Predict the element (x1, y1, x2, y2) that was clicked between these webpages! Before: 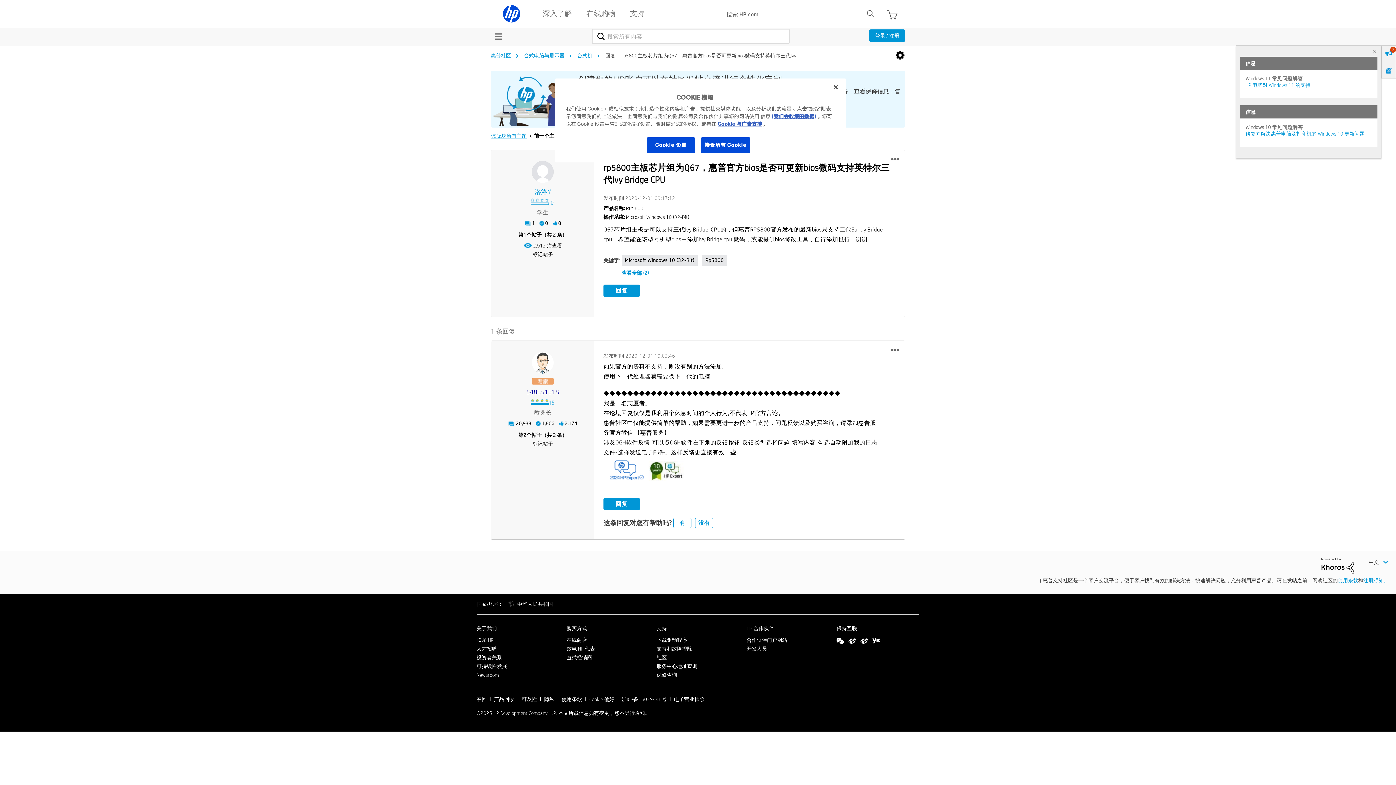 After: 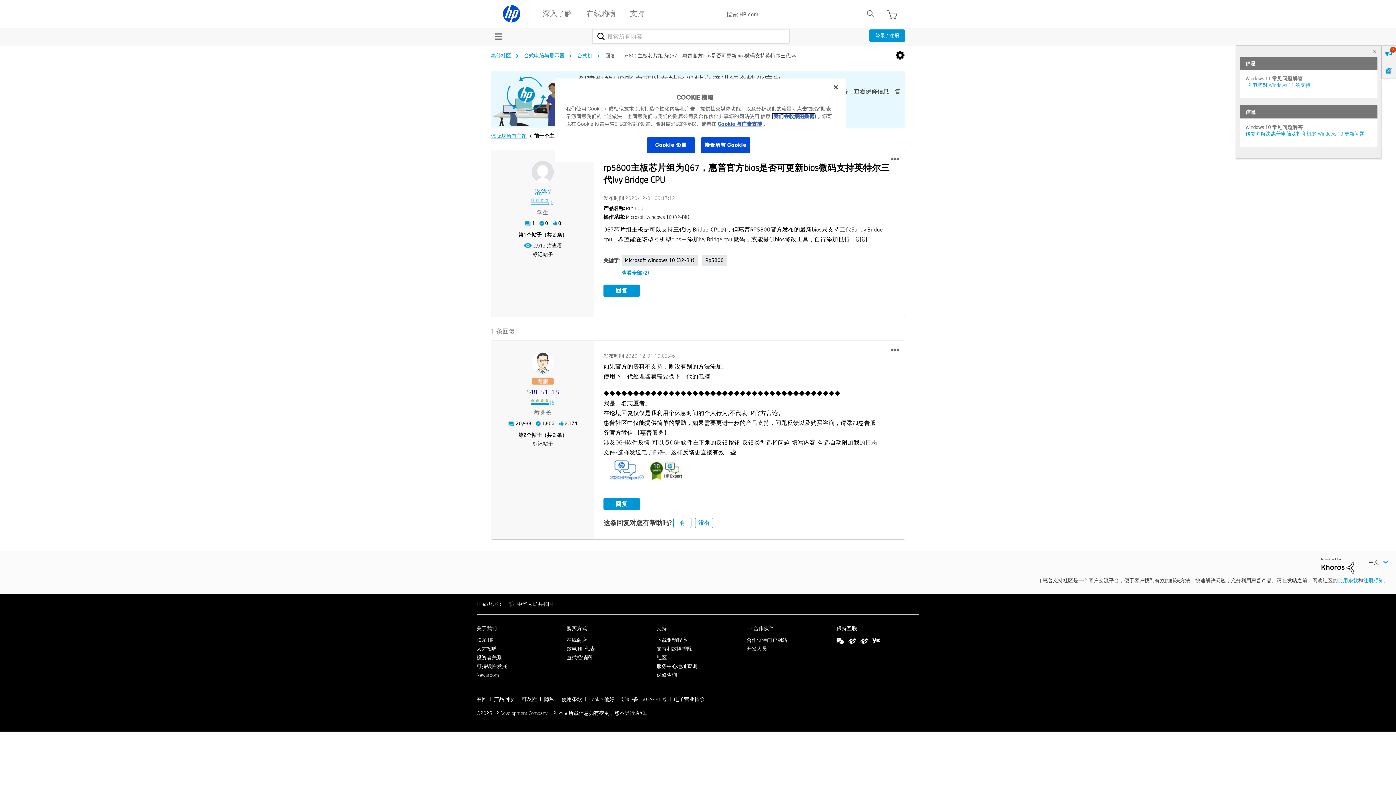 Action: bbox: (772, 113, 816, 119) label: (我们会收集的数据)